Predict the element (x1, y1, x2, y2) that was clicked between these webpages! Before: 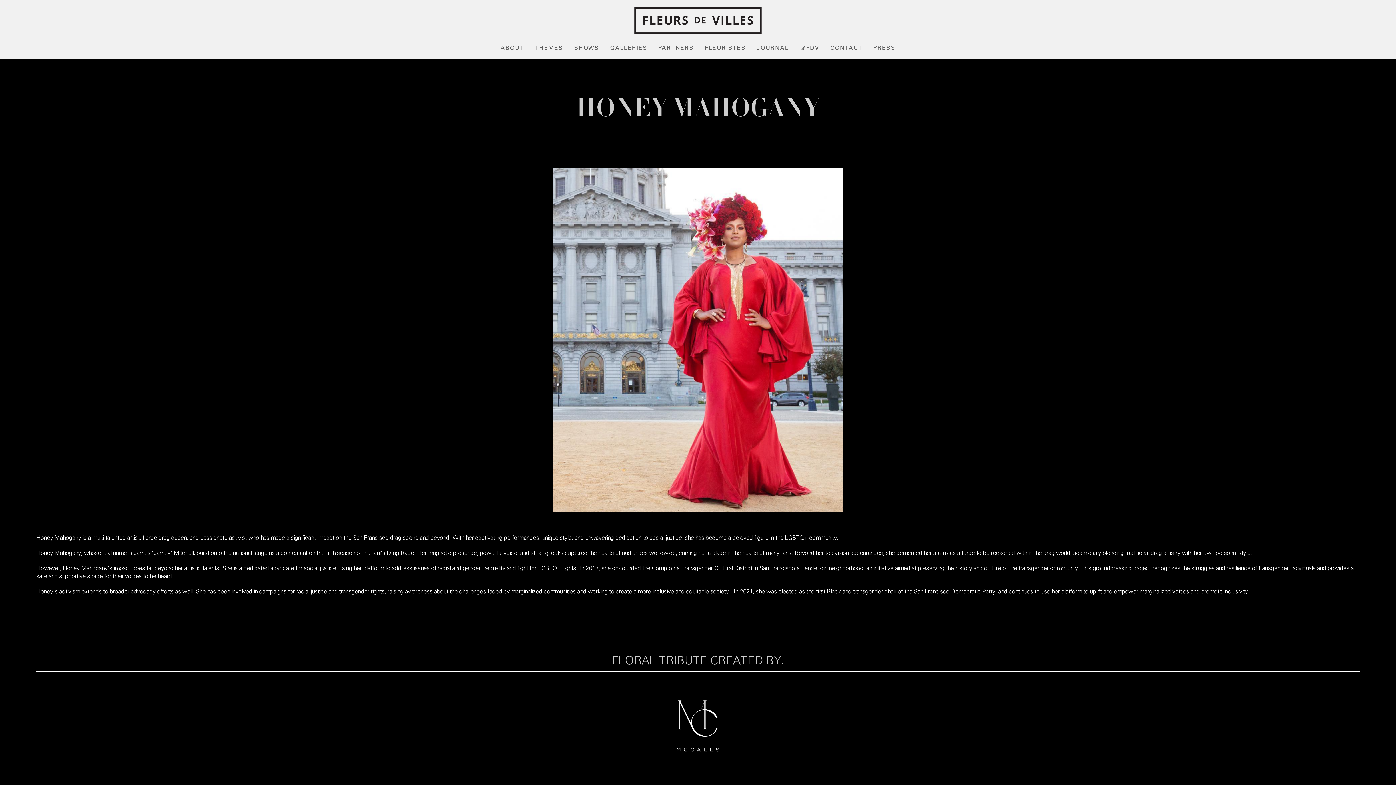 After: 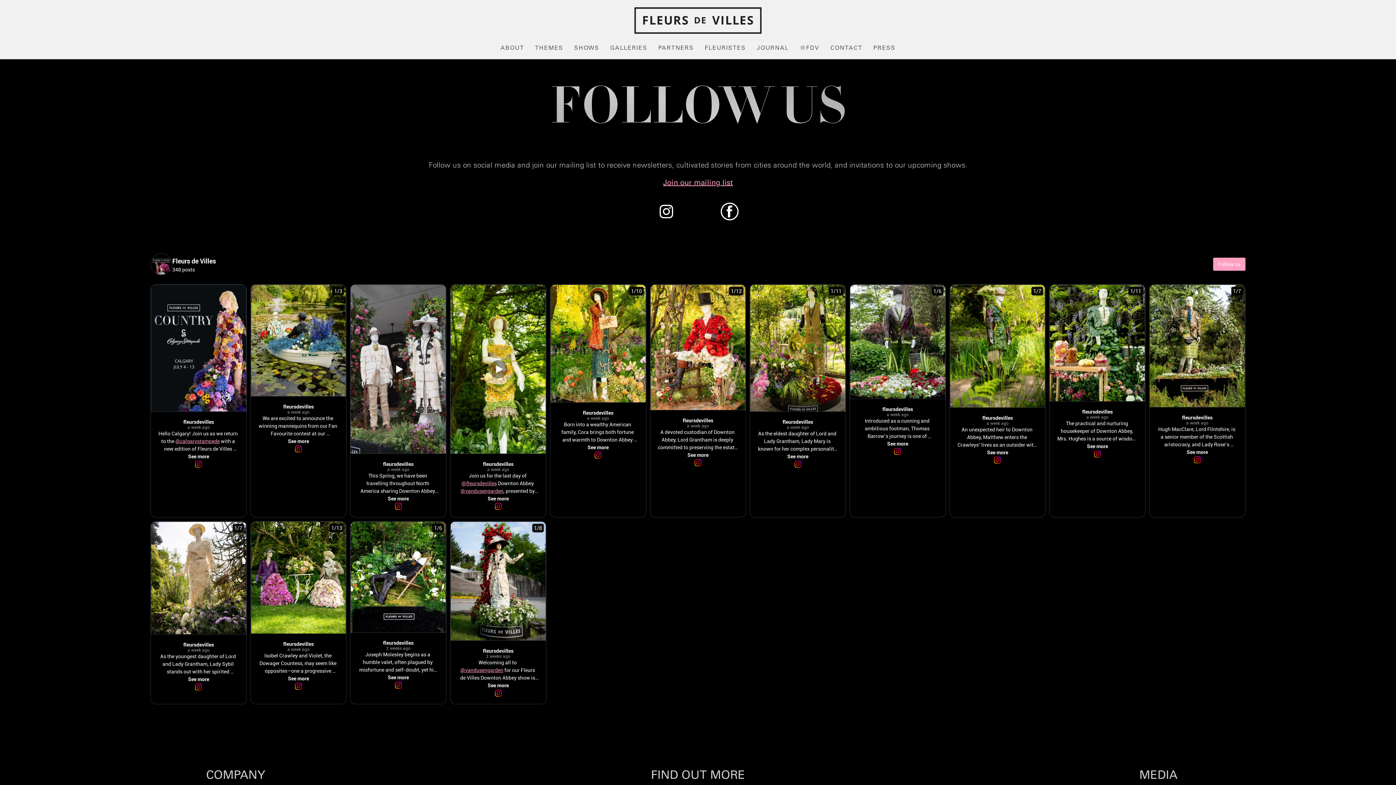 Action: label: @FDV bbox: (794, 37, 825, 59)